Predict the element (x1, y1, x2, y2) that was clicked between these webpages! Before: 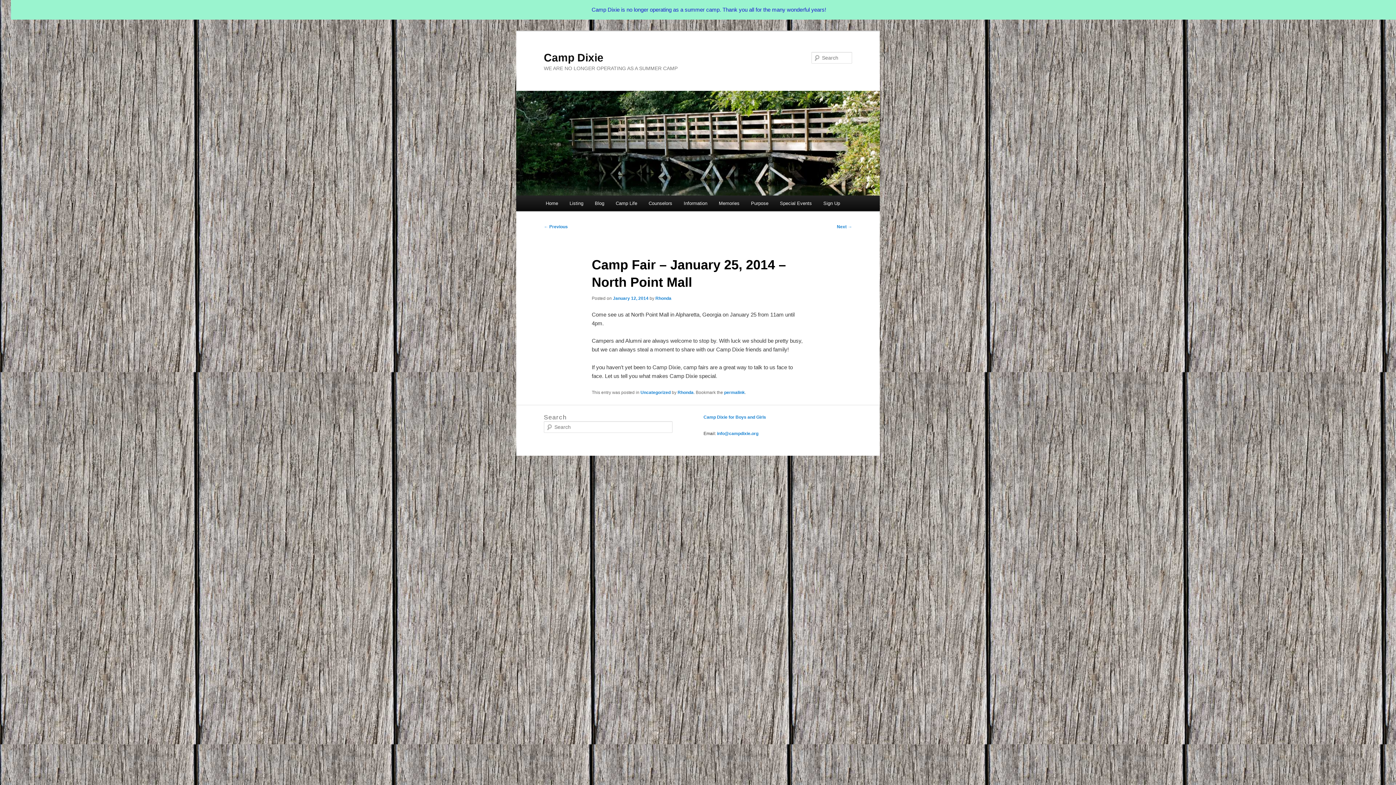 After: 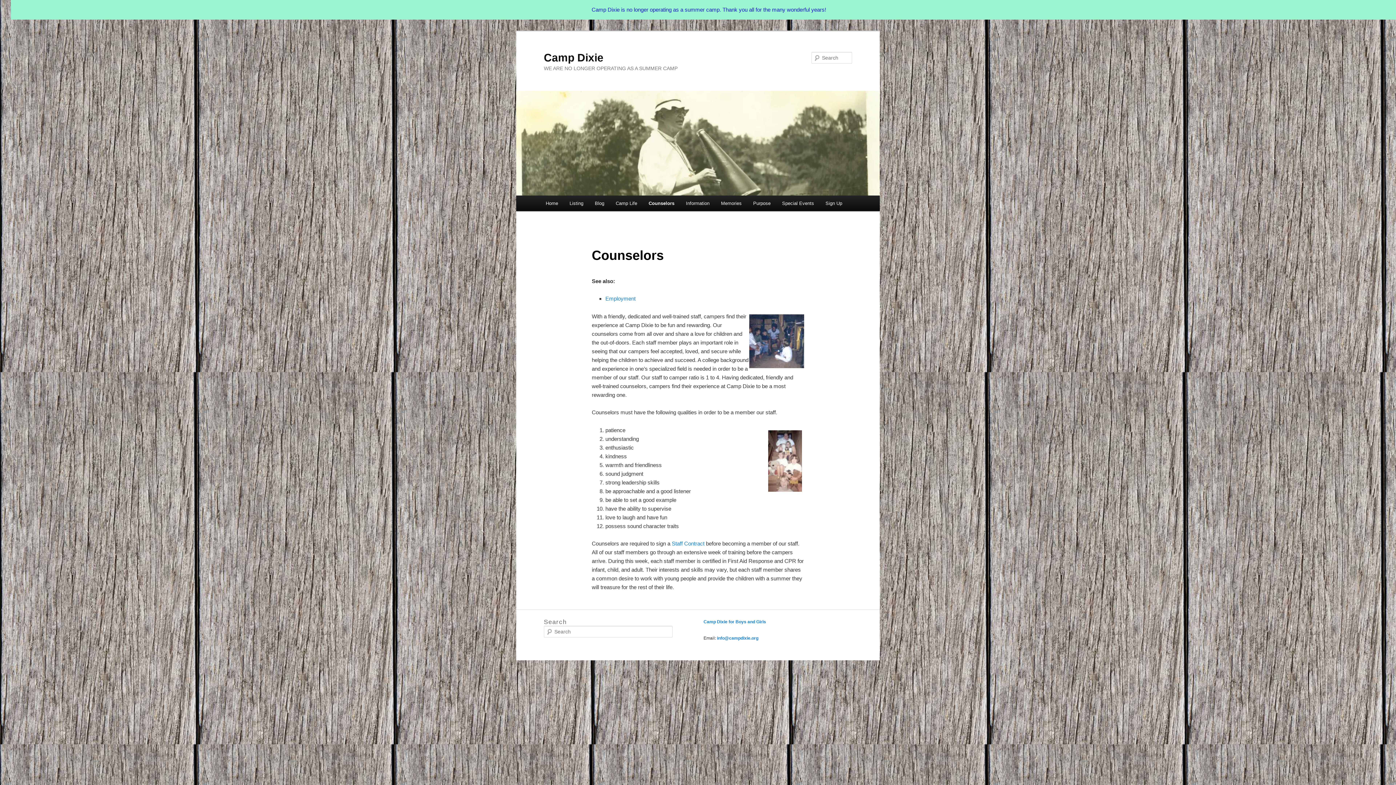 Action: label: Counselors bbox: (643, 195, 678, 211)